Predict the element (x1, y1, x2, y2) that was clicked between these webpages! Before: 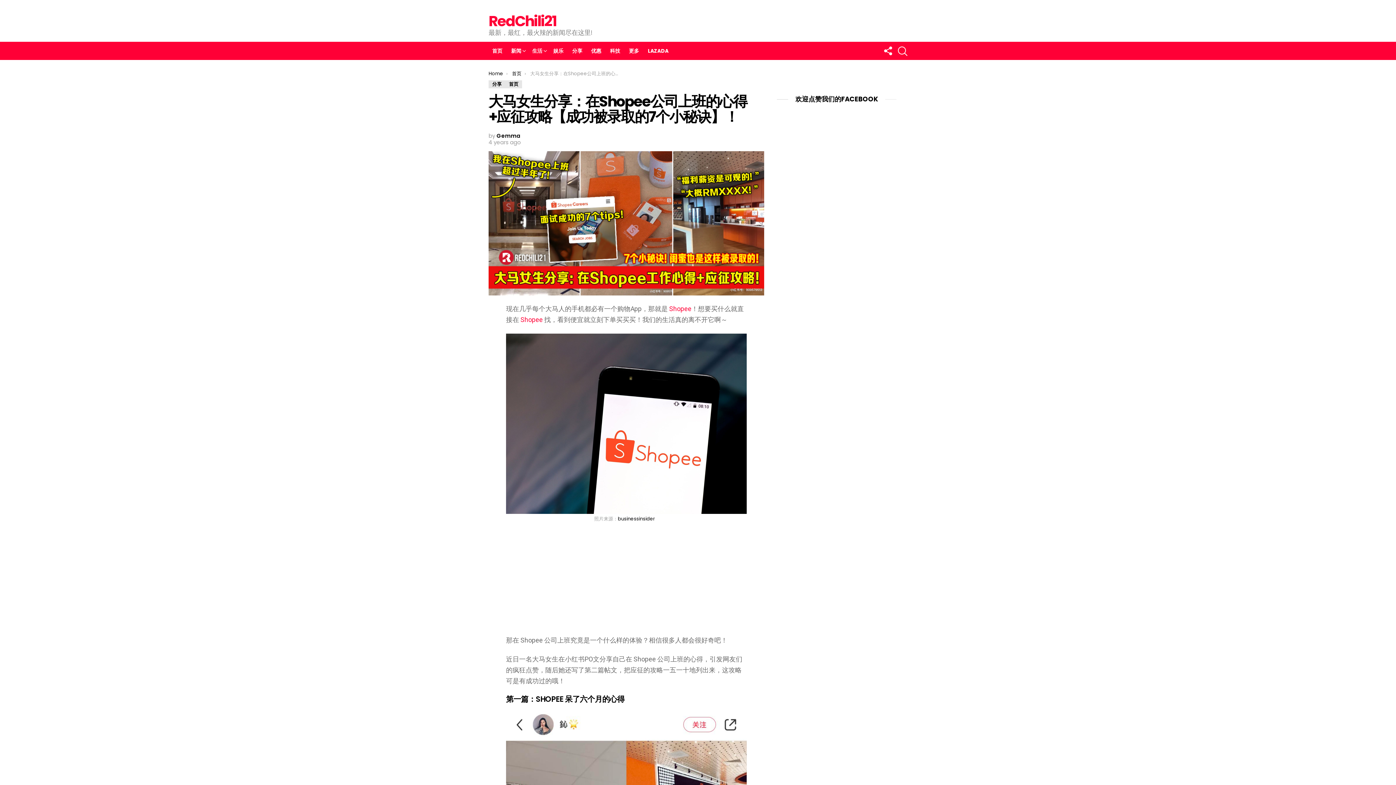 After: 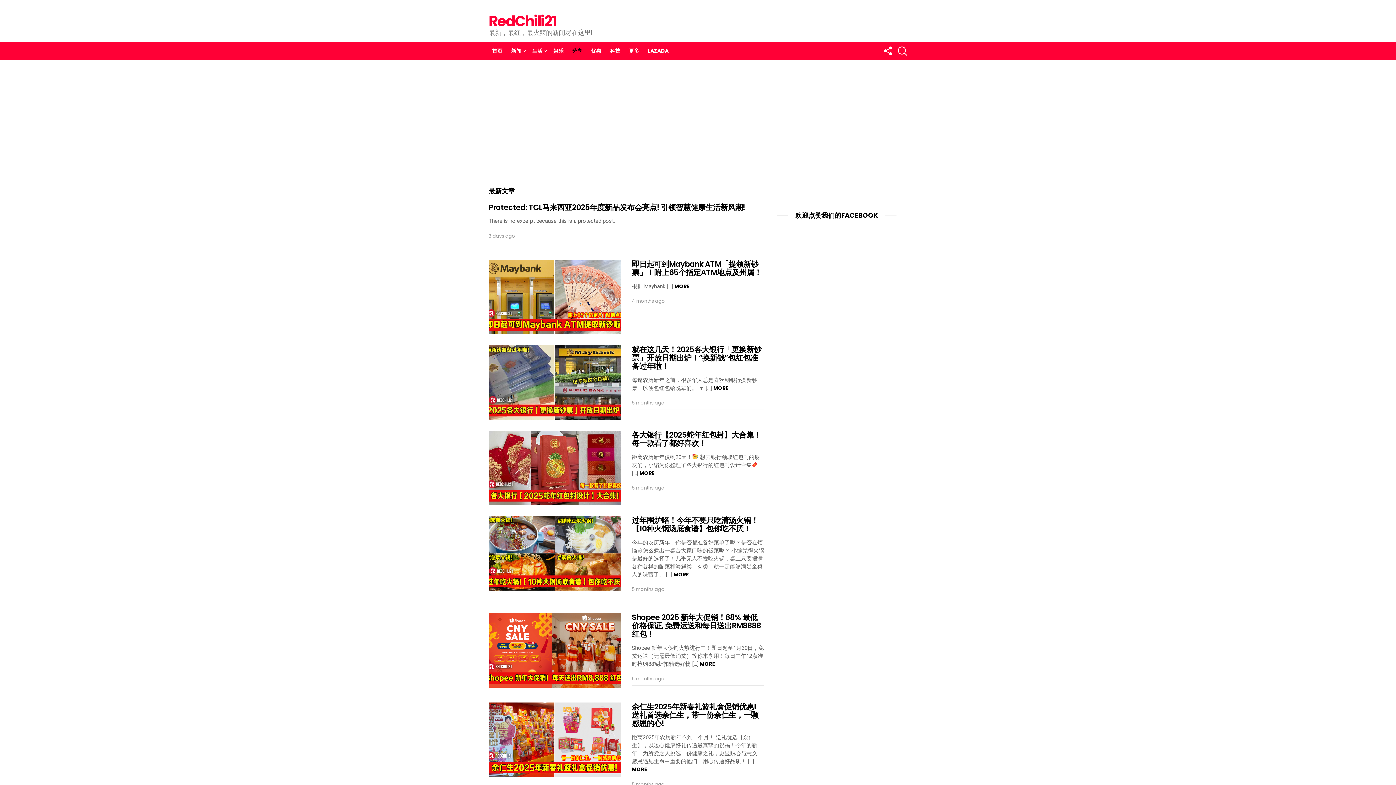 Action: label: 分享 bbox: (488, 80, 505, 88)